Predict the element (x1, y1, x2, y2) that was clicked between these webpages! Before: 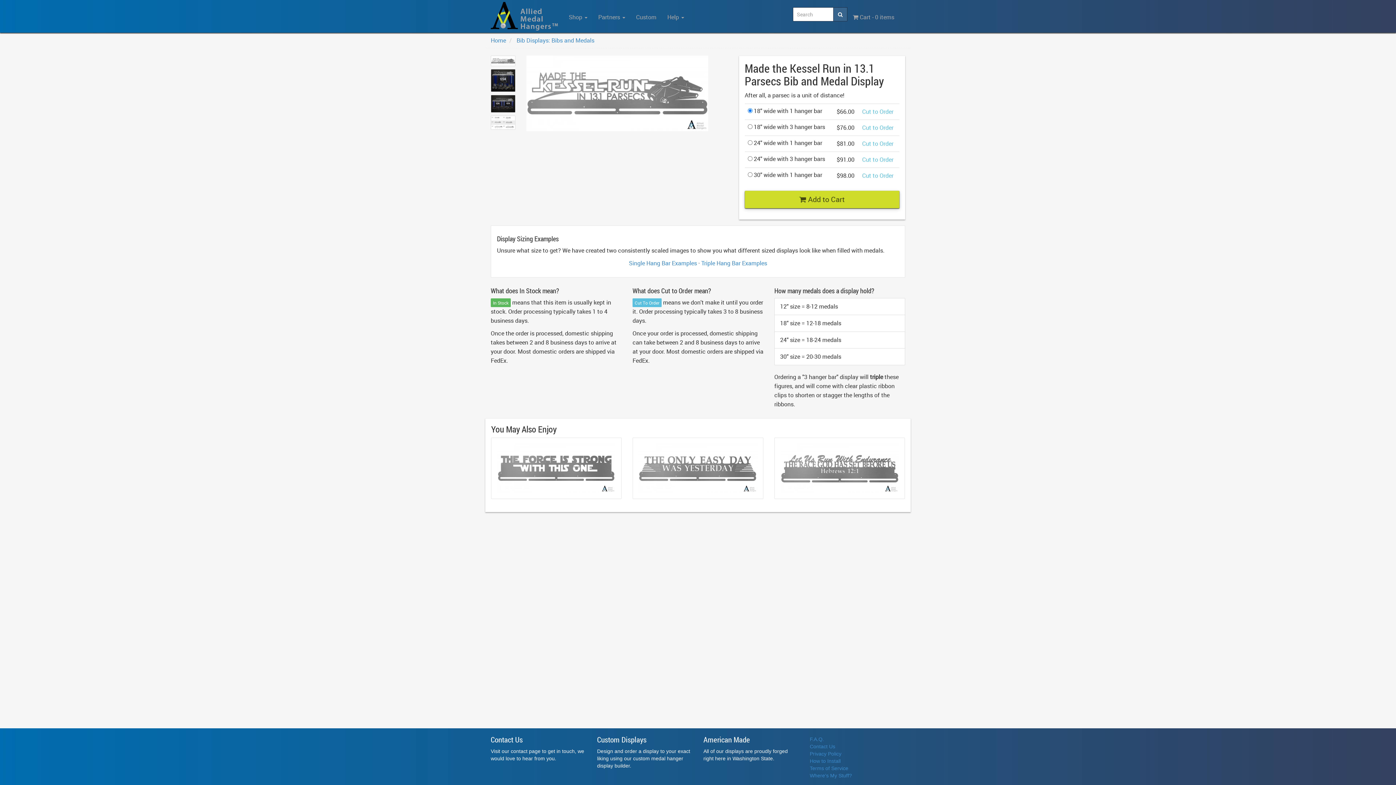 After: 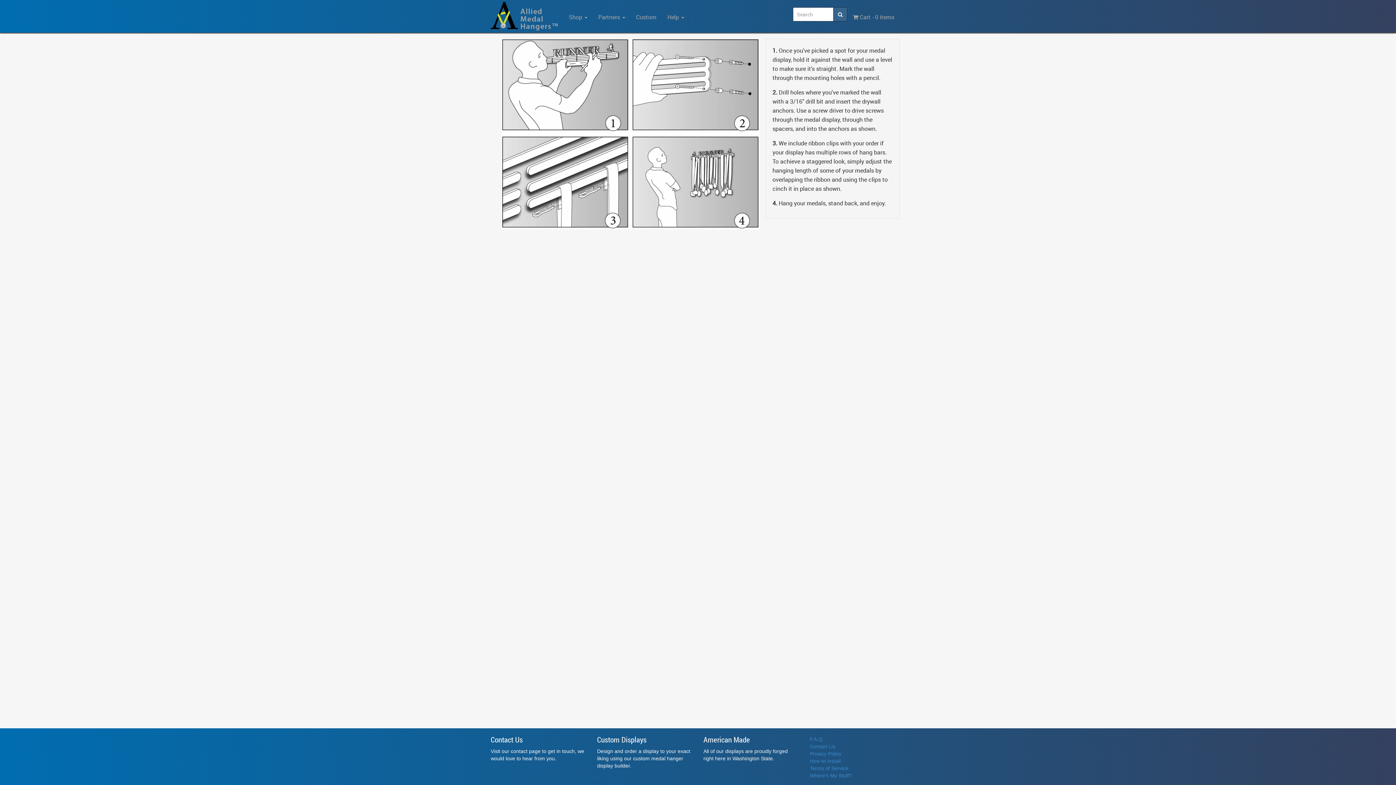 Action: bbox: (810, 758, 840, 764) label: How to Install